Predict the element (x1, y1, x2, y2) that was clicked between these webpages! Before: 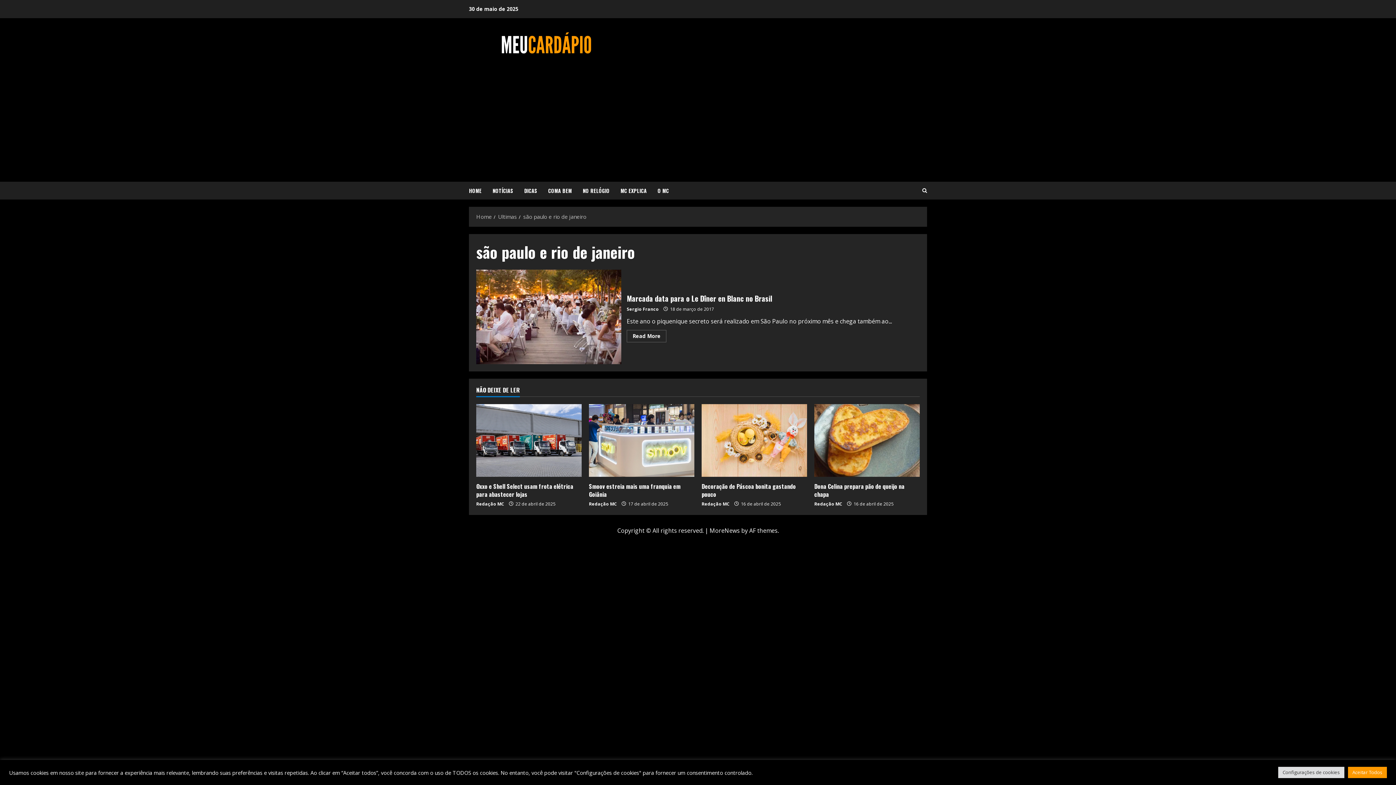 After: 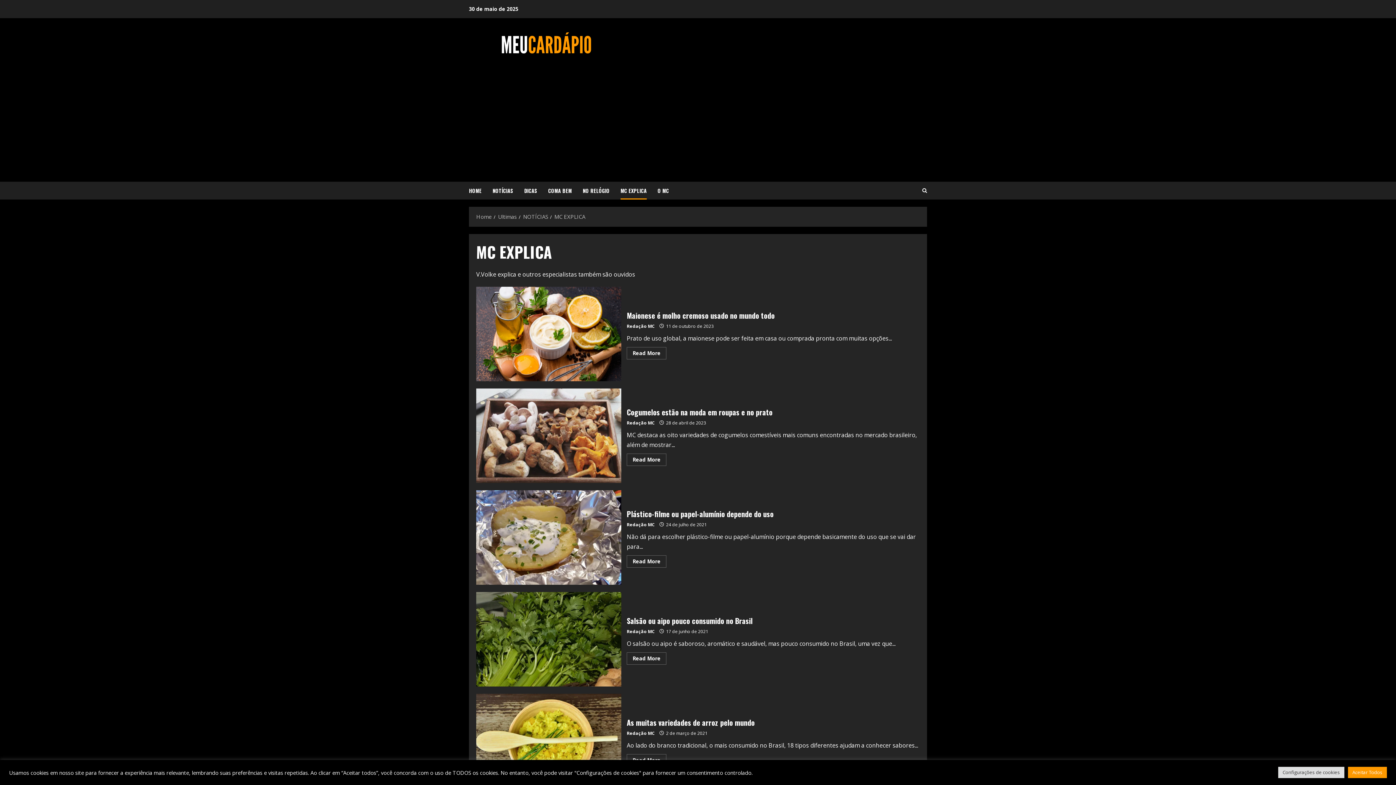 Action: bbox: (615, 181, 652, 199) label: MC EXPLICA